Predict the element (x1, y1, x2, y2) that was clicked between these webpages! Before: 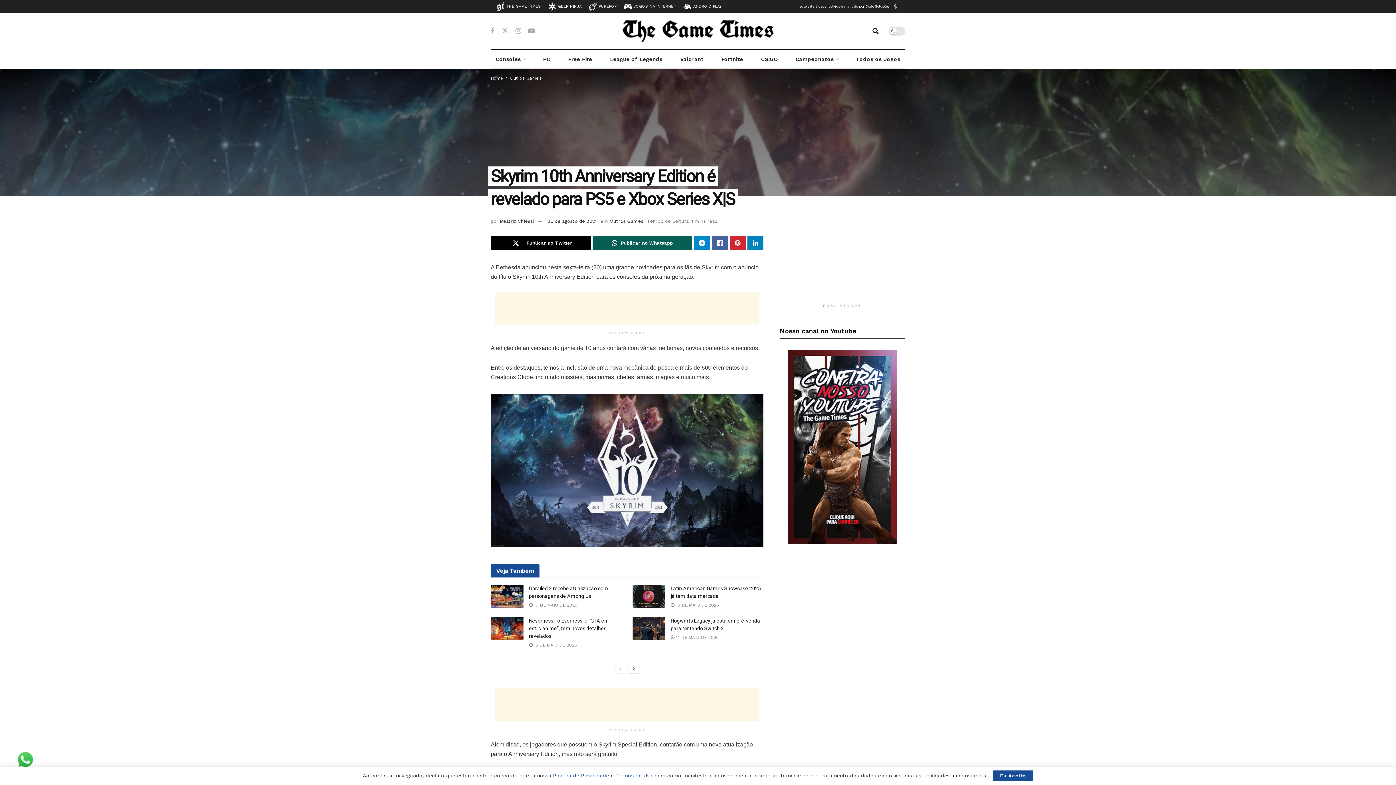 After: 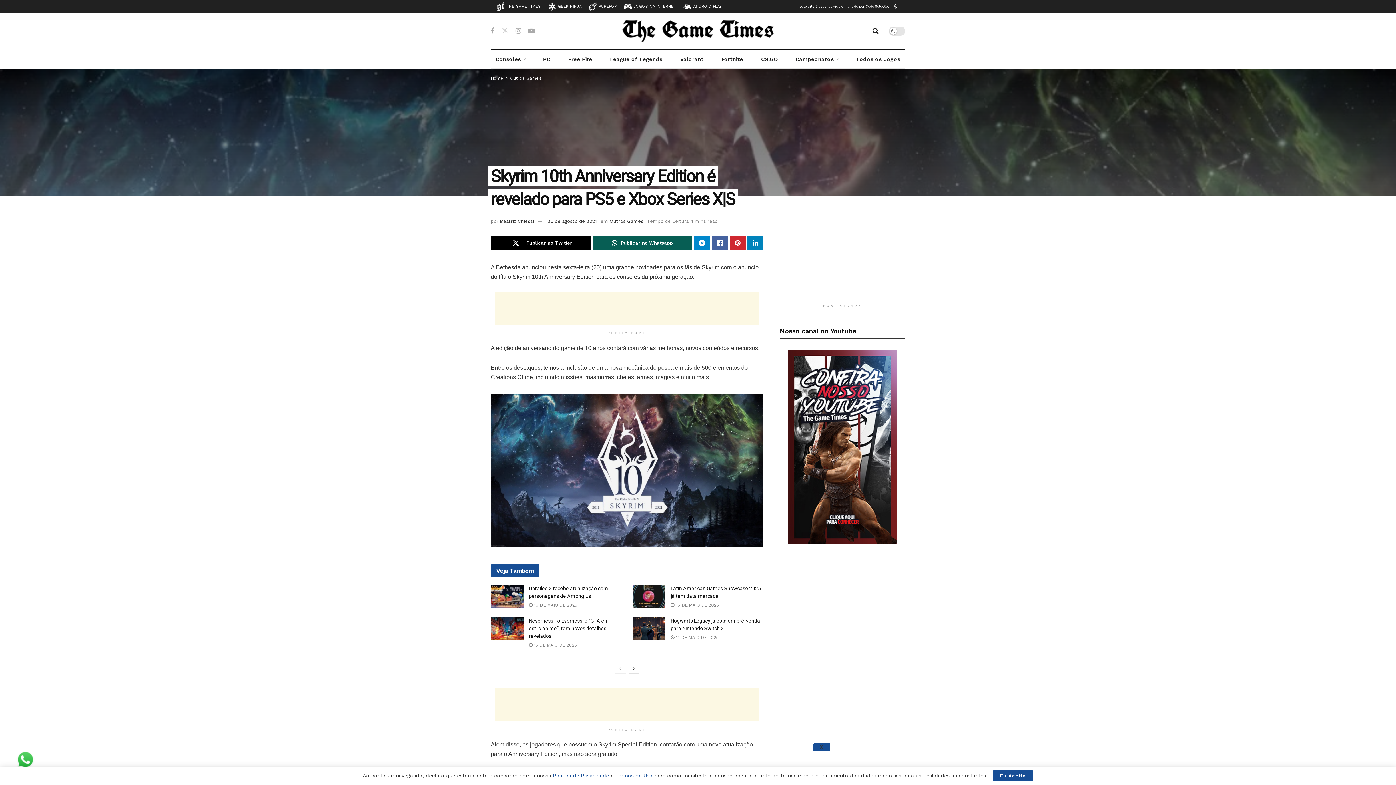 Action: label: Find us on Twitter bbox: (501, 26, 508, 35)